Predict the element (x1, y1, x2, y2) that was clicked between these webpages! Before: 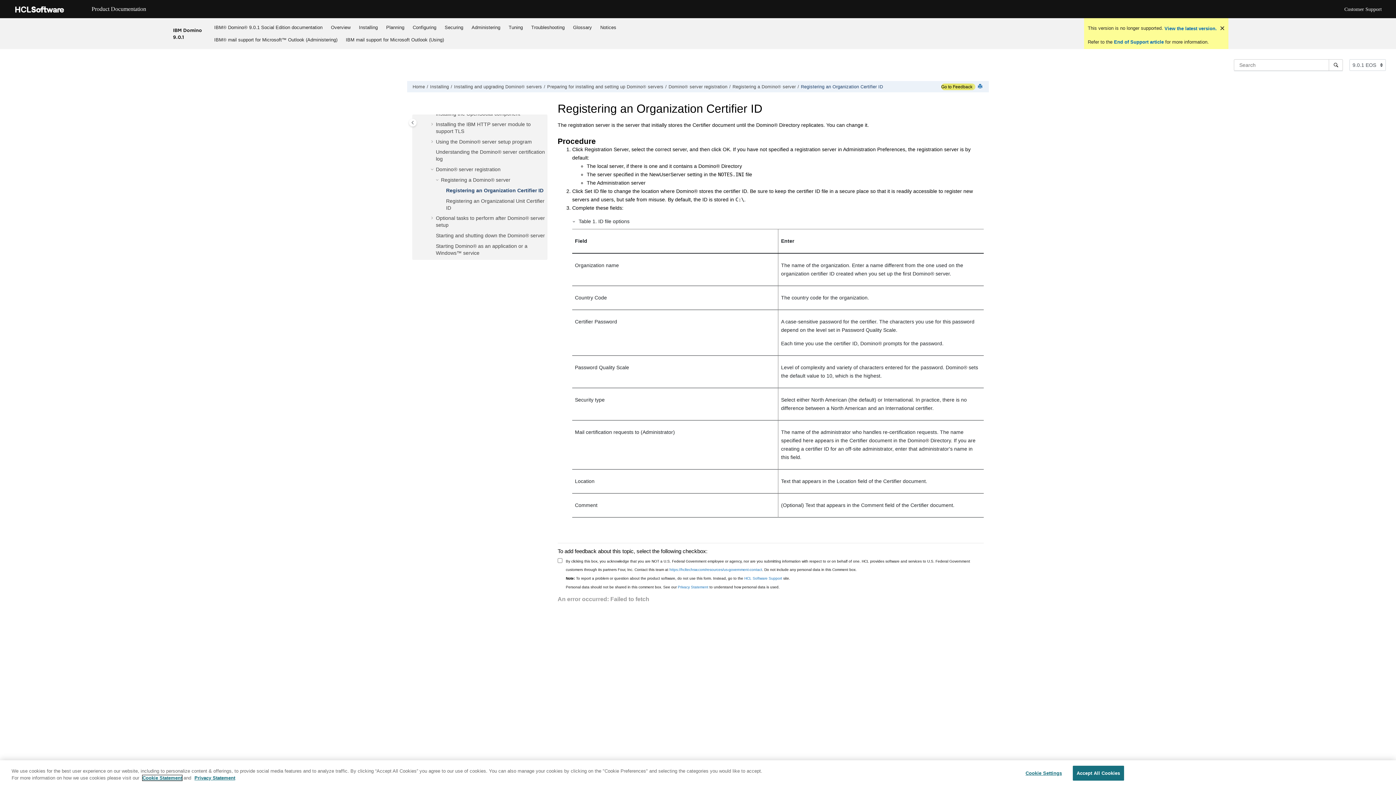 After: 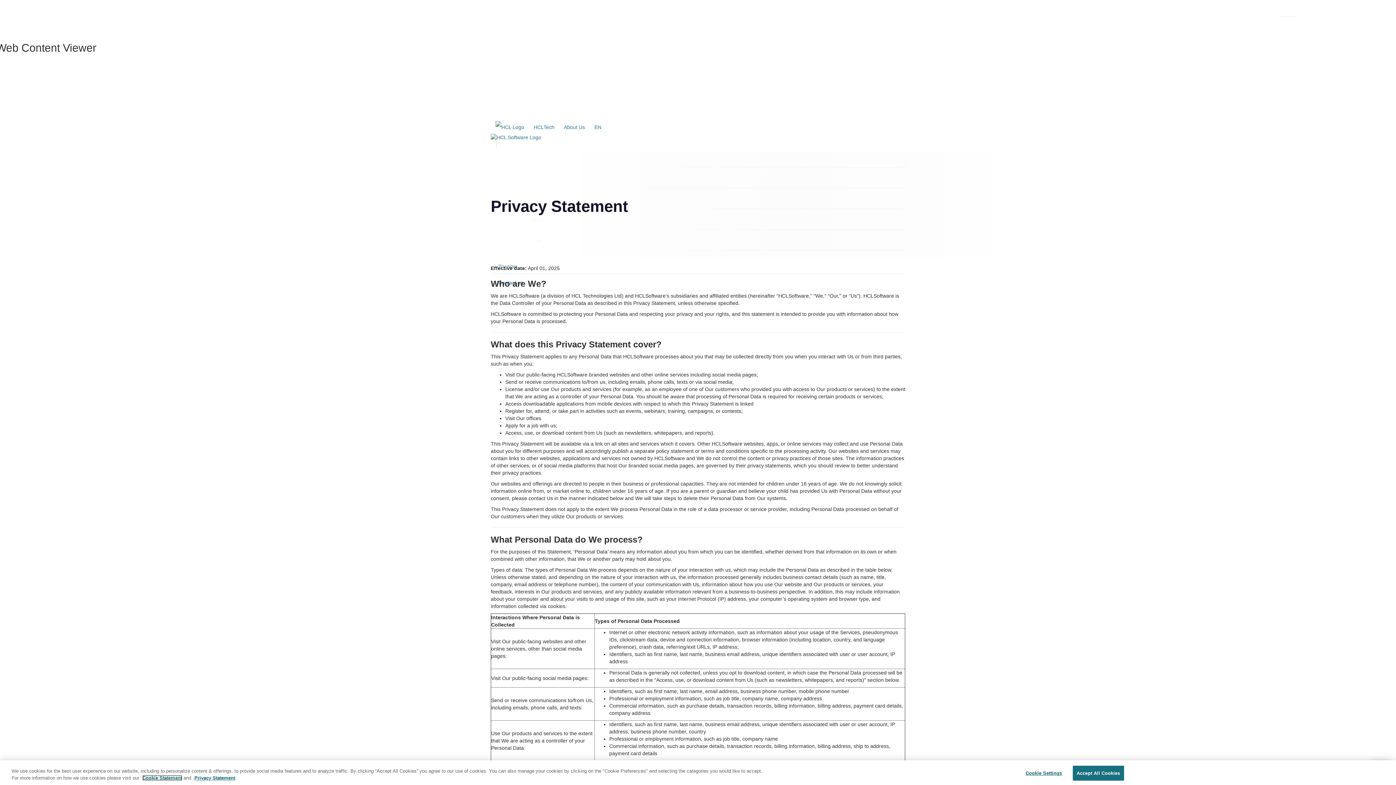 Action: bbox: (194, 775, 235, 781) label: Privacy Statement